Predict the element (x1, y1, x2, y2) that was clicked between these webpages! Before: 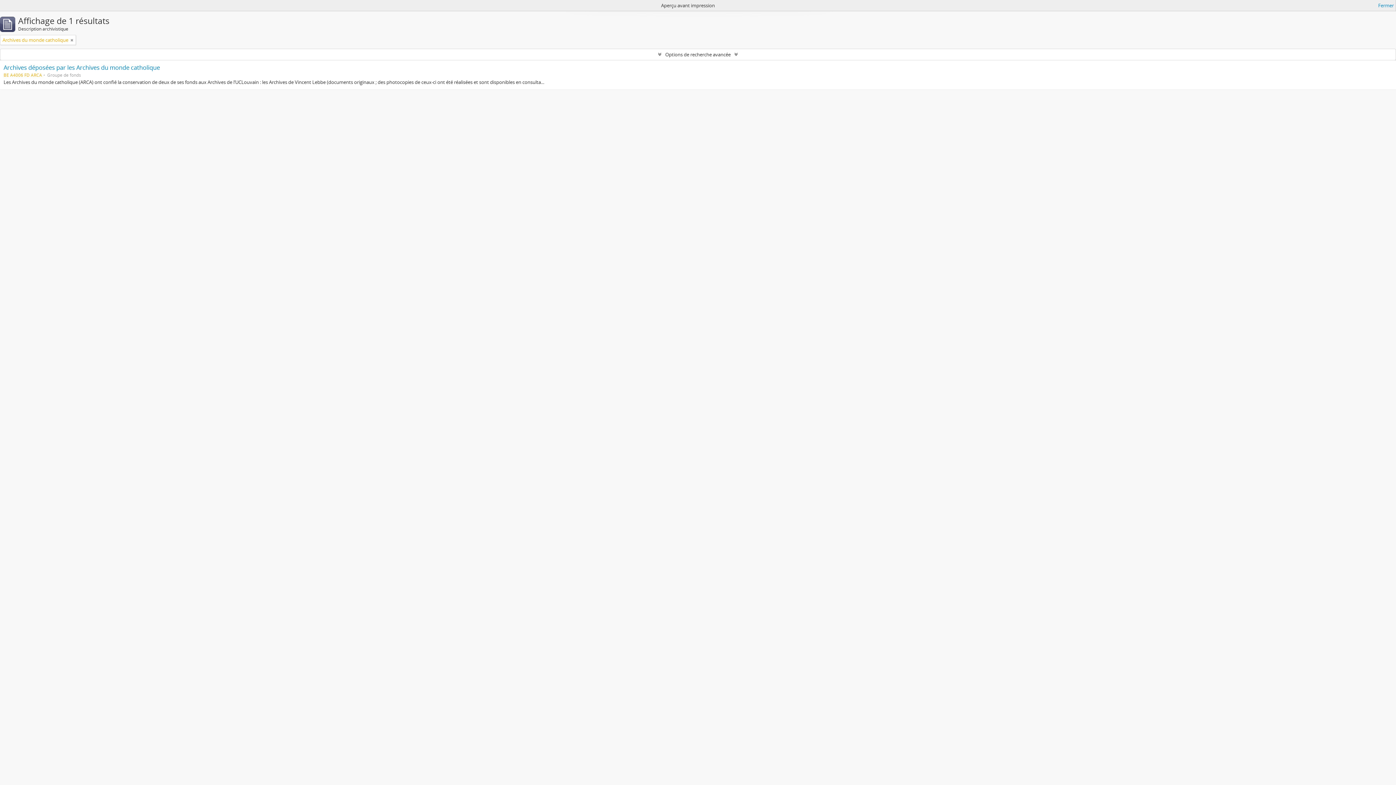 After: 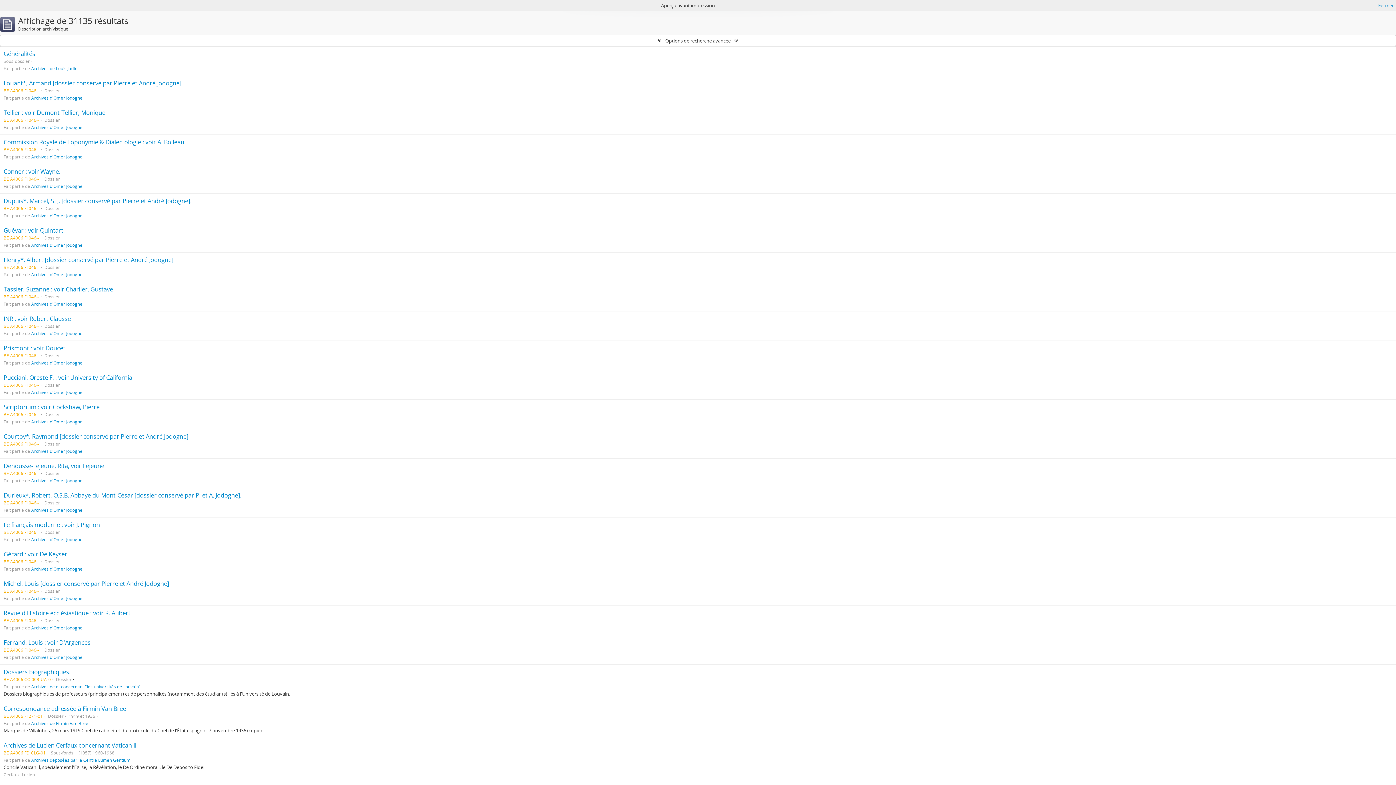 Action: bbox: (70, 36, 73, 43)